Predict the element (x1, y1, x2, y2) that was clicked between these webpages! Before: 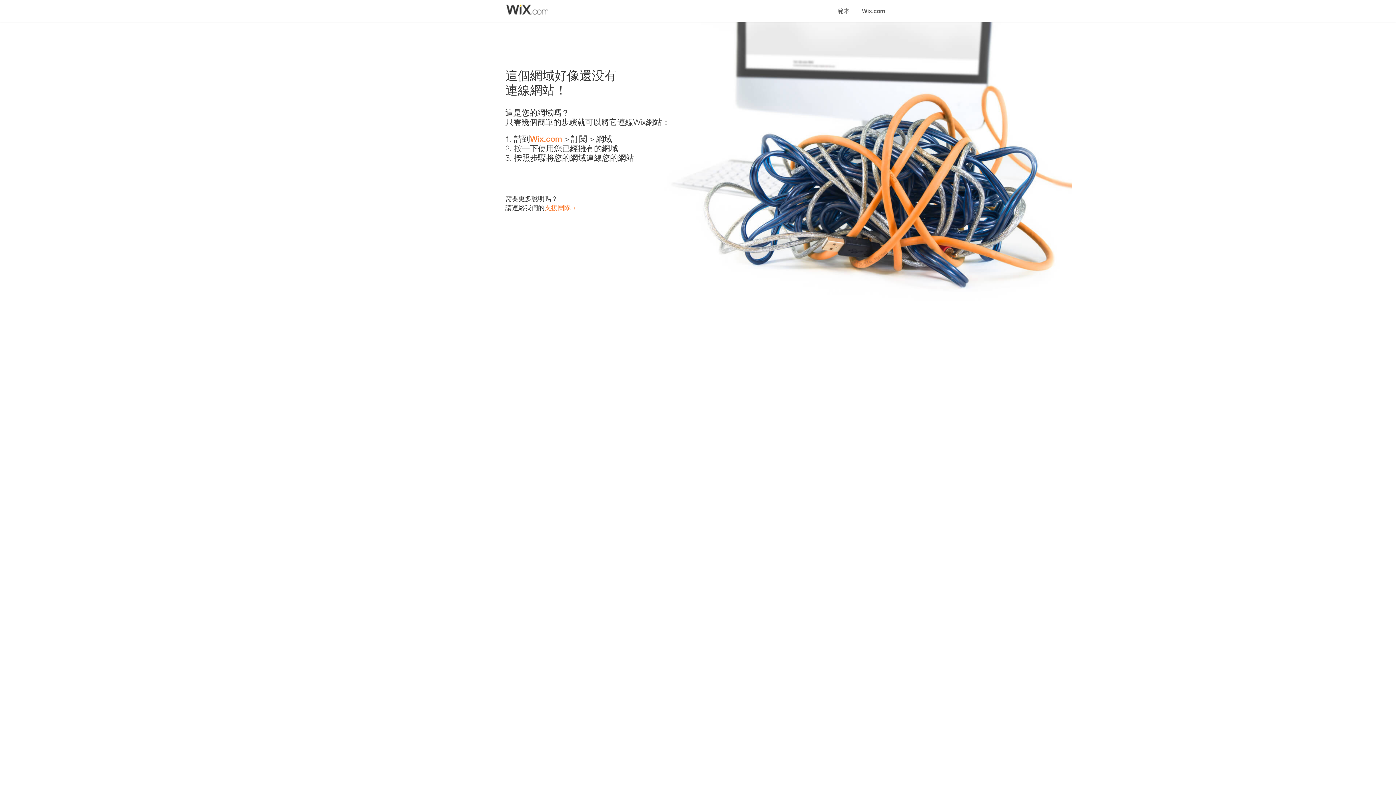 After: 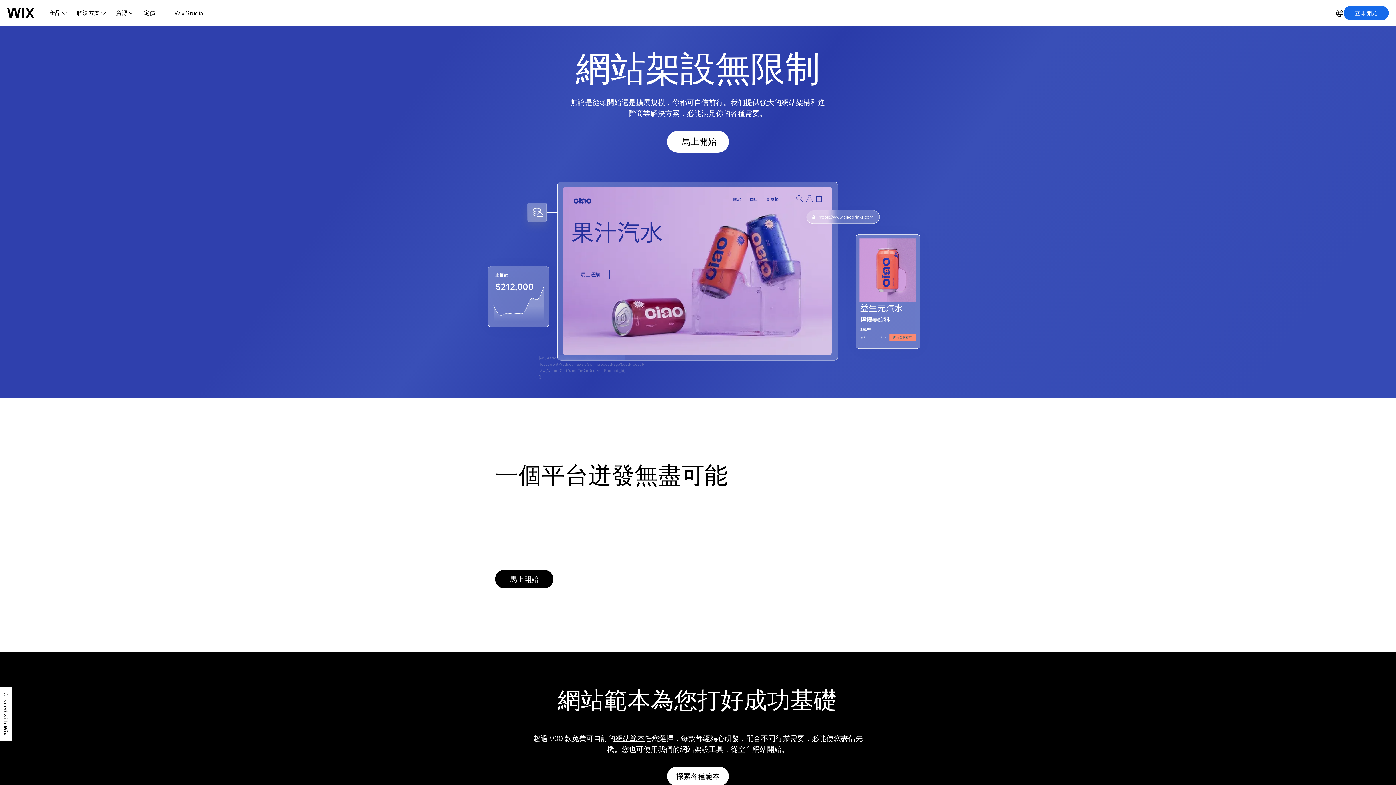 Action: bbox: (530, 134, 562, 143) label: Wix.com